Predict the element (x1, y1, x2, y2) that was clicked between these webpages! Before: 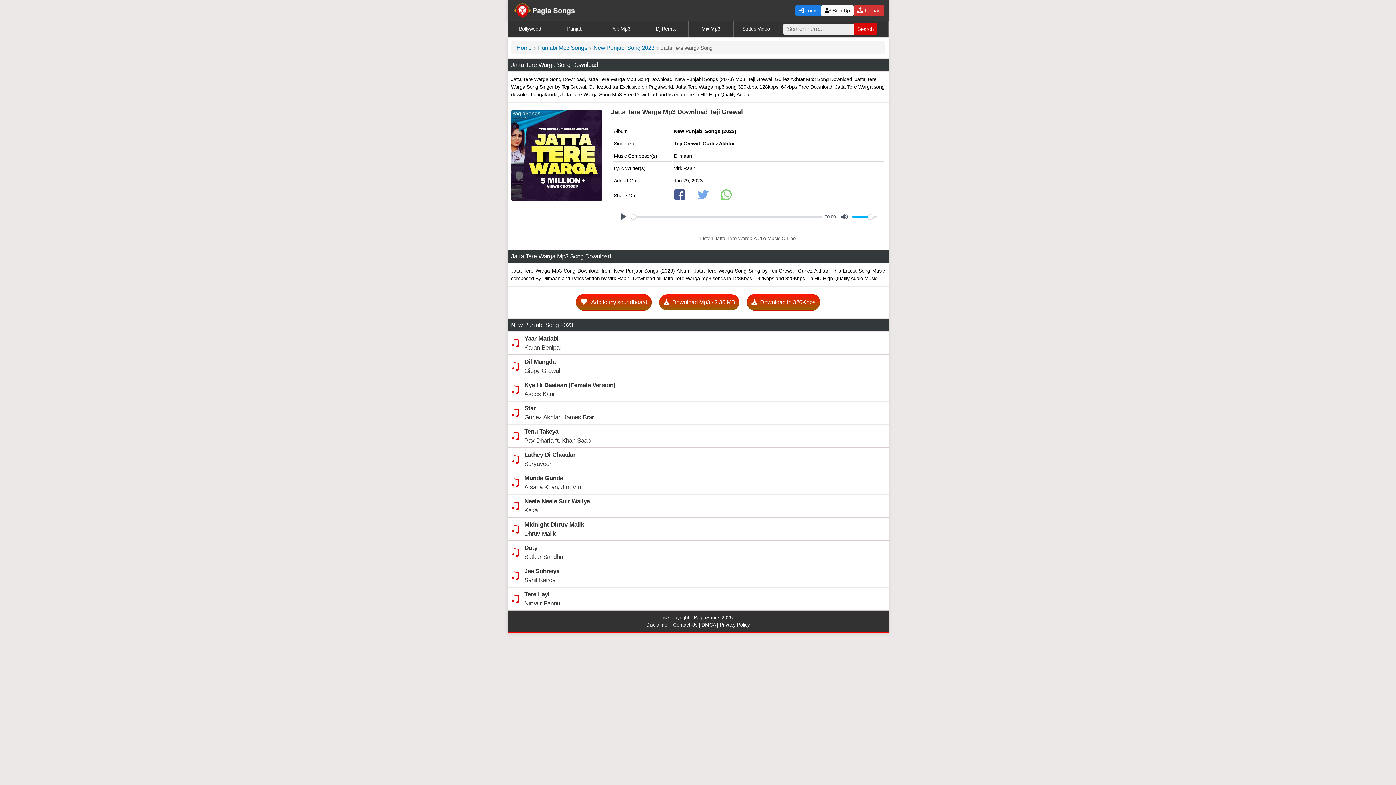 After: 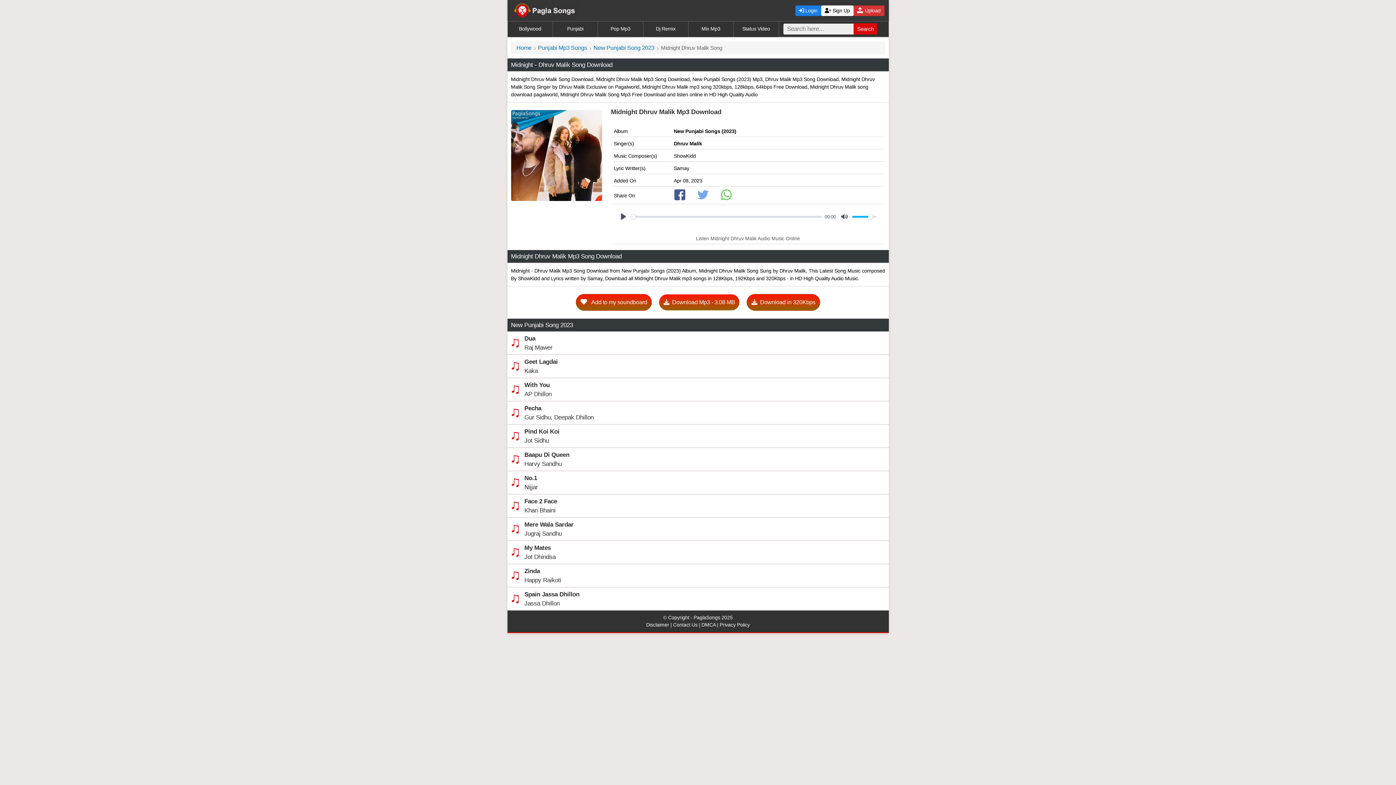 Action: label: Midnight Dhruv Malik
Dhruv Malik bbox: (510, 520, 888, 538)